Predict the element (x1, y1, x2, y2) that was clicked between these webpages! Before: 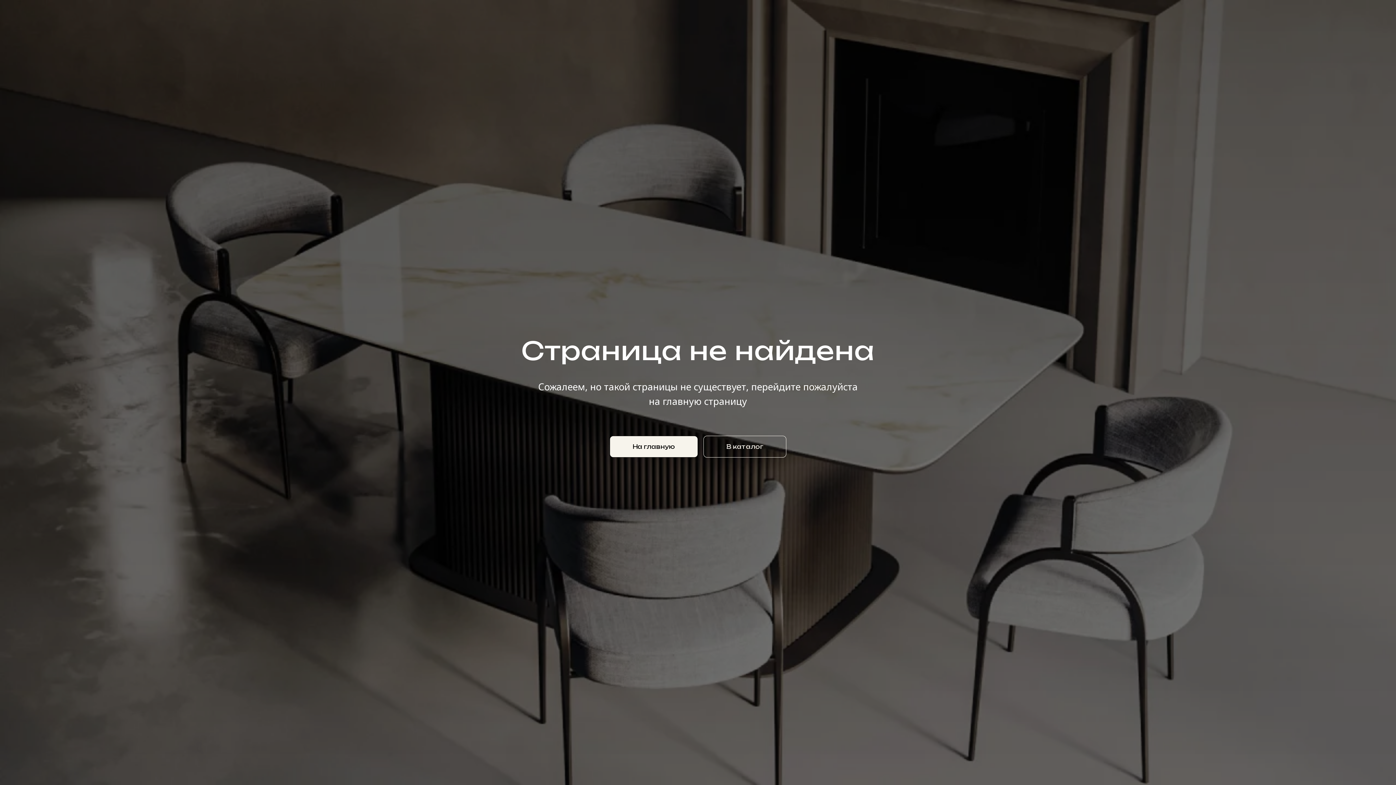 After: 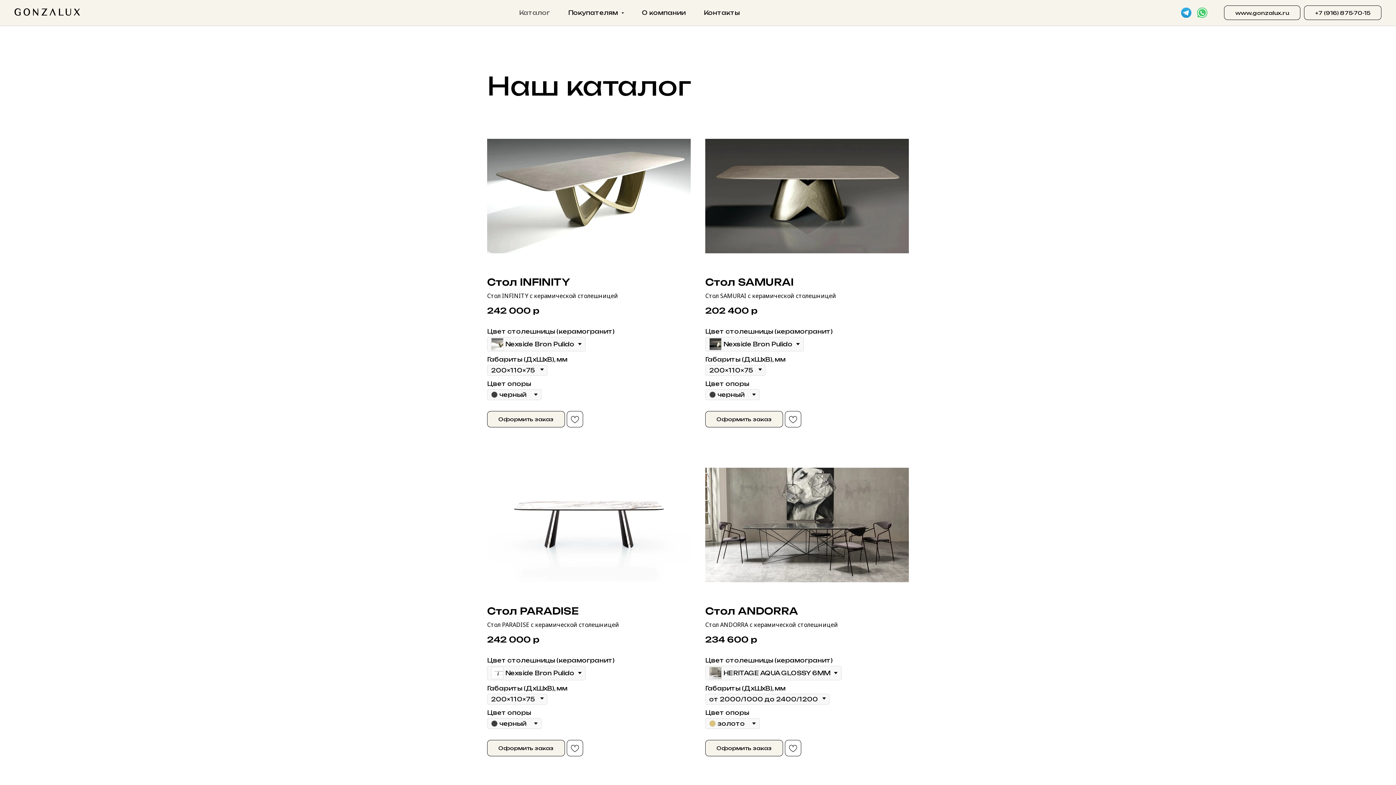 Action: label: В каталог bbox: (703, 436, 786, 457)